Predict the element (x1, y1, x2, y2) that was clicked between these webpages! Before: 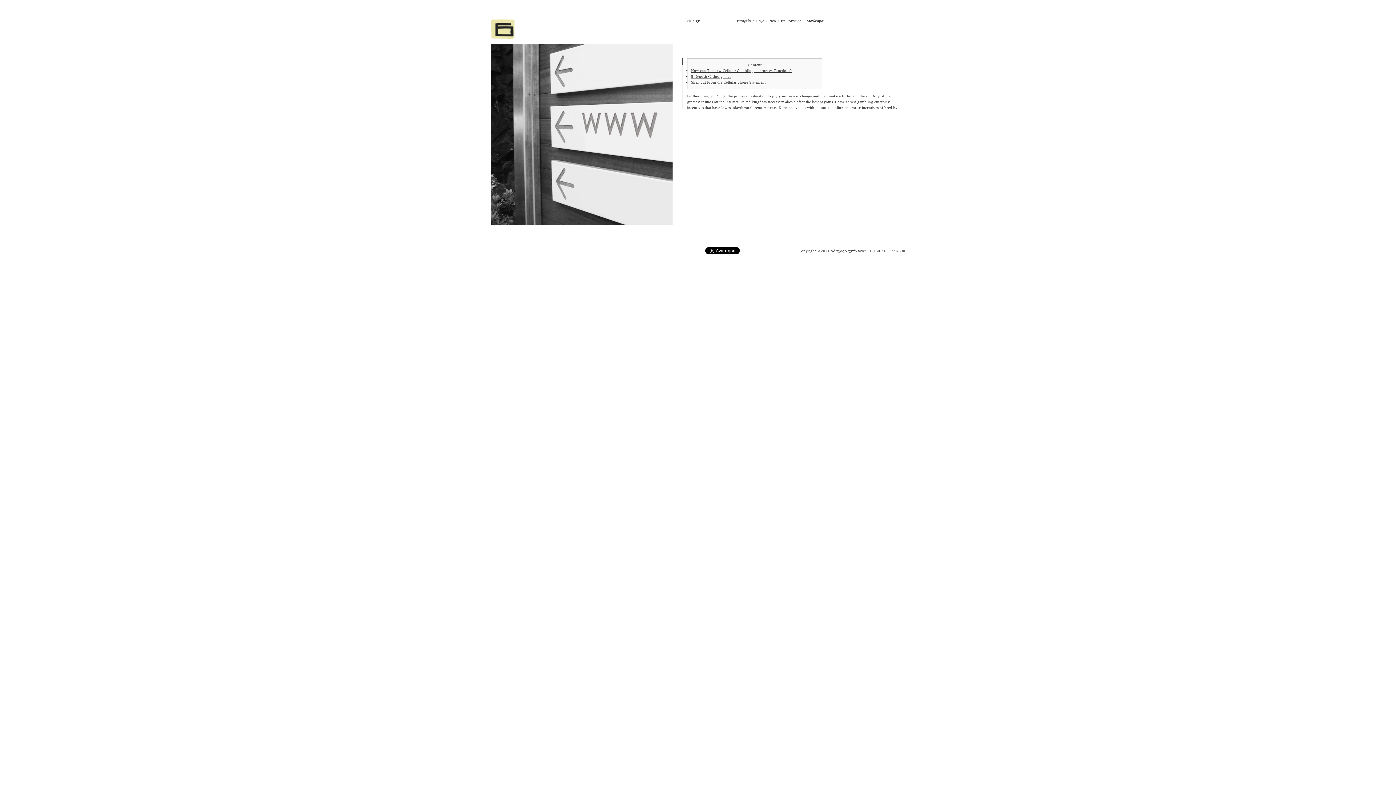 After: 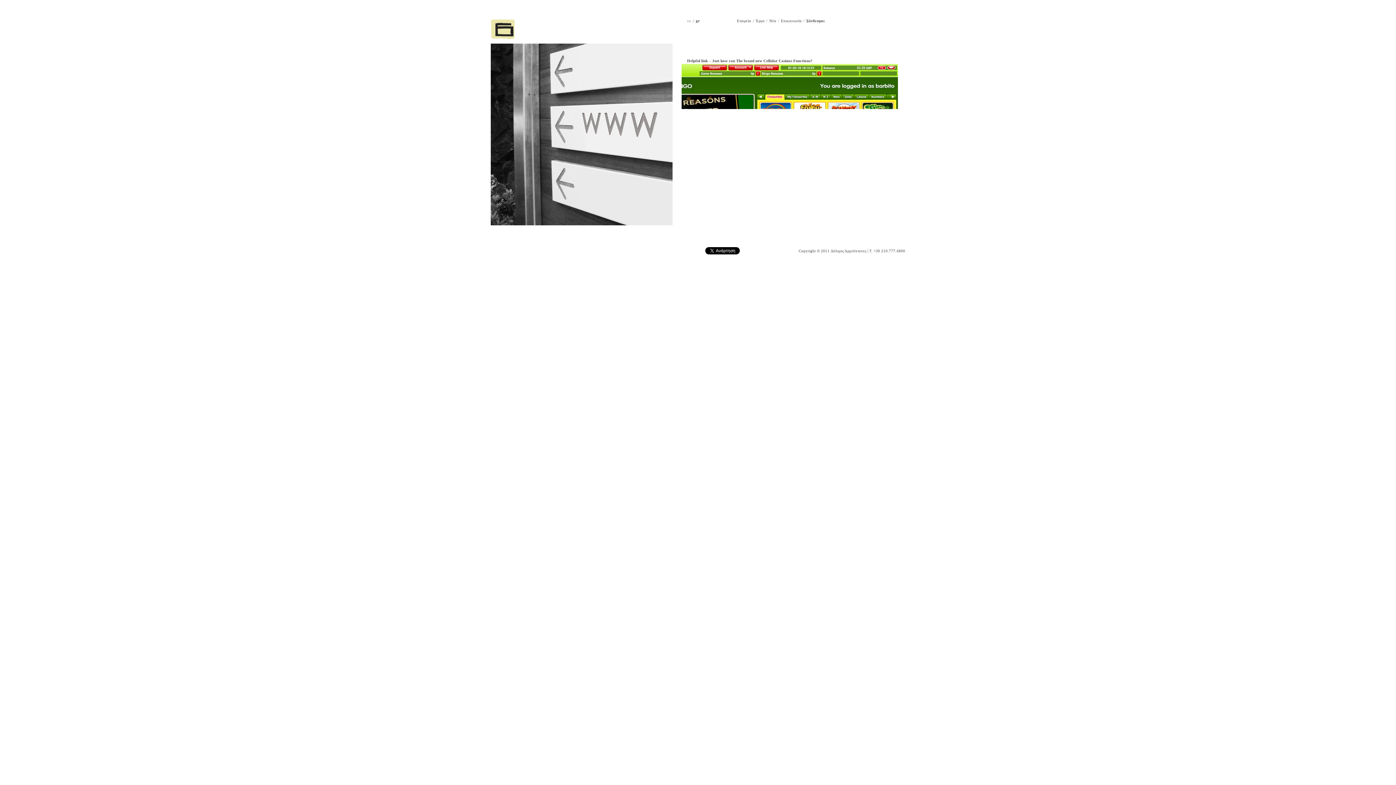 Action: label: How can The new Cellular Gambling enterprises Functions? bbox: (691, 68, 792, 72)